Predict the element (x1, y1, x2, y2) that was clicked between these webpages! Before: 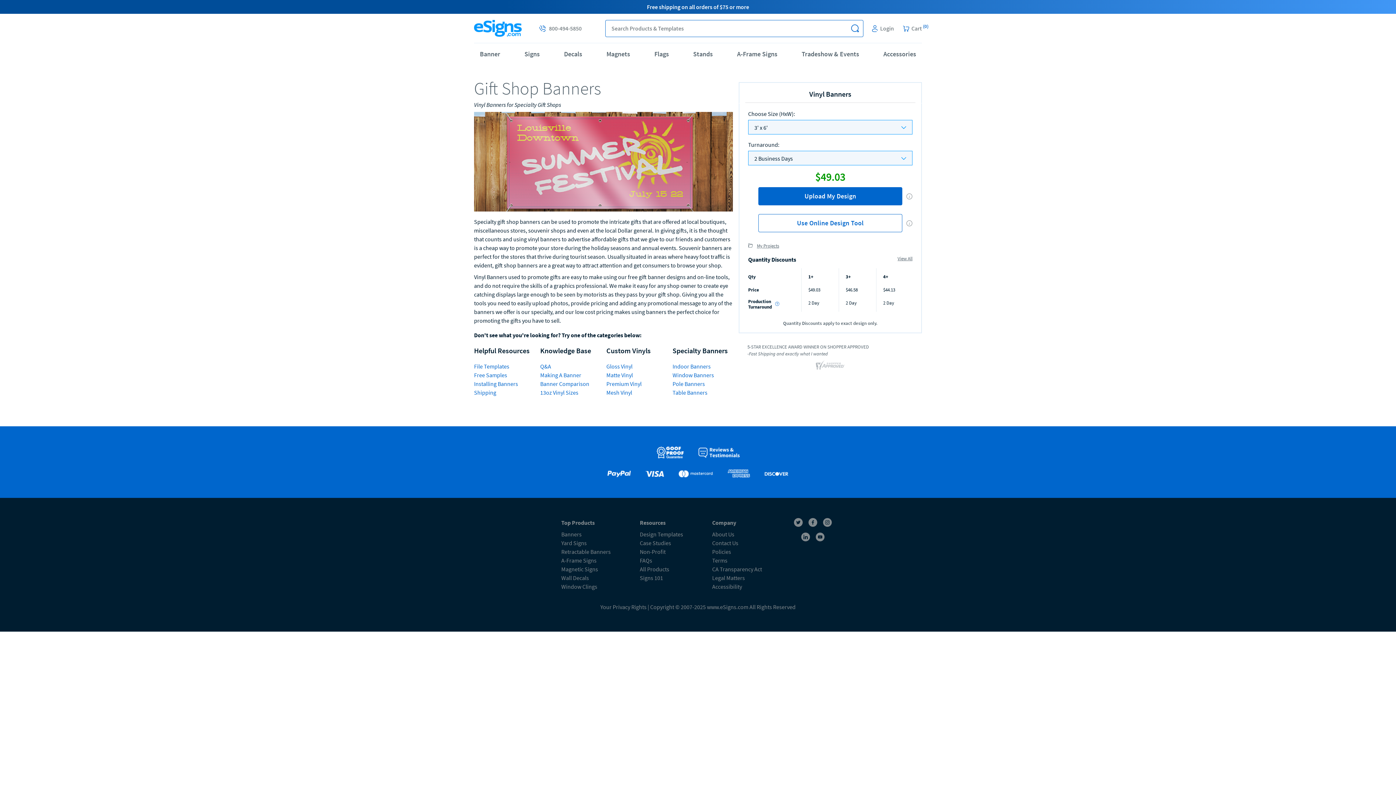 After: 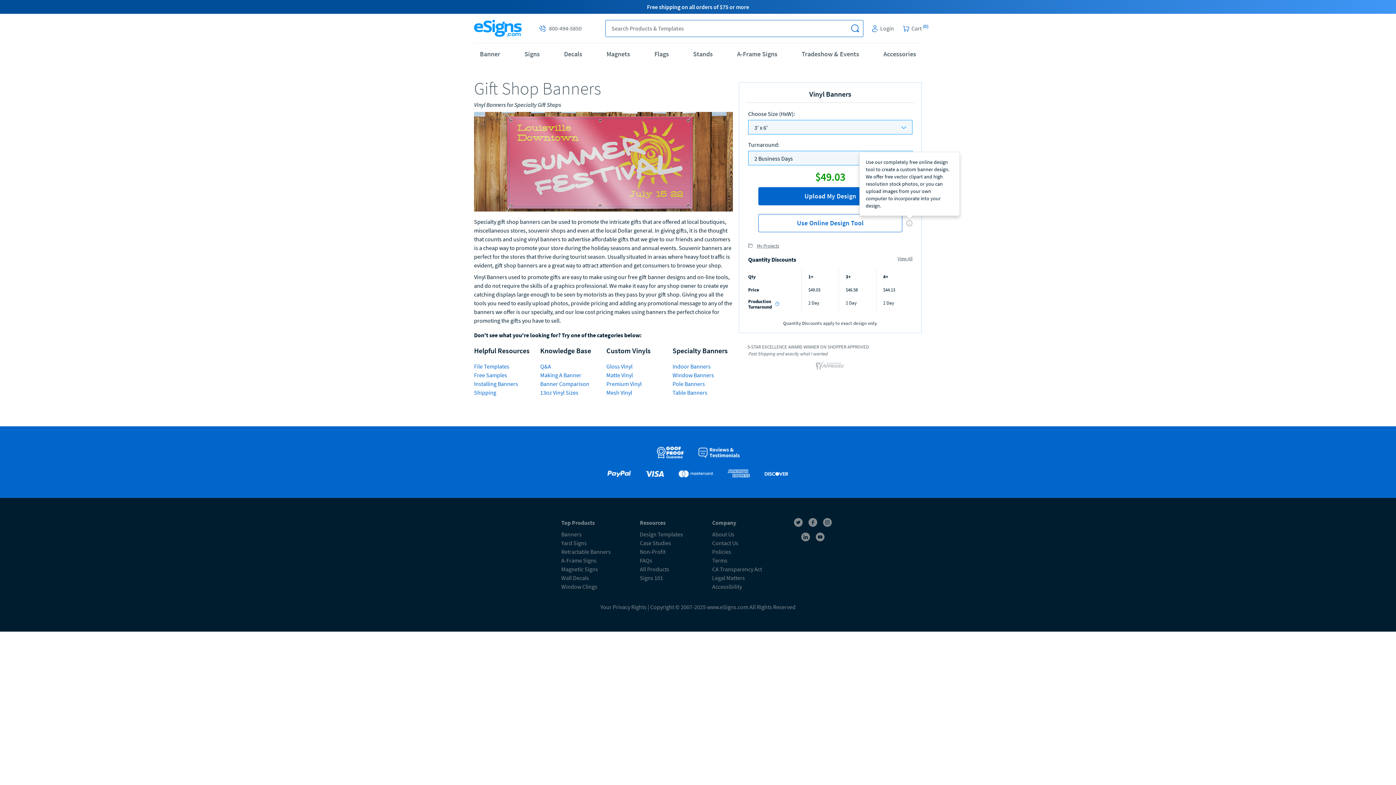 Action: bbox: (906, 219, 912, 227)